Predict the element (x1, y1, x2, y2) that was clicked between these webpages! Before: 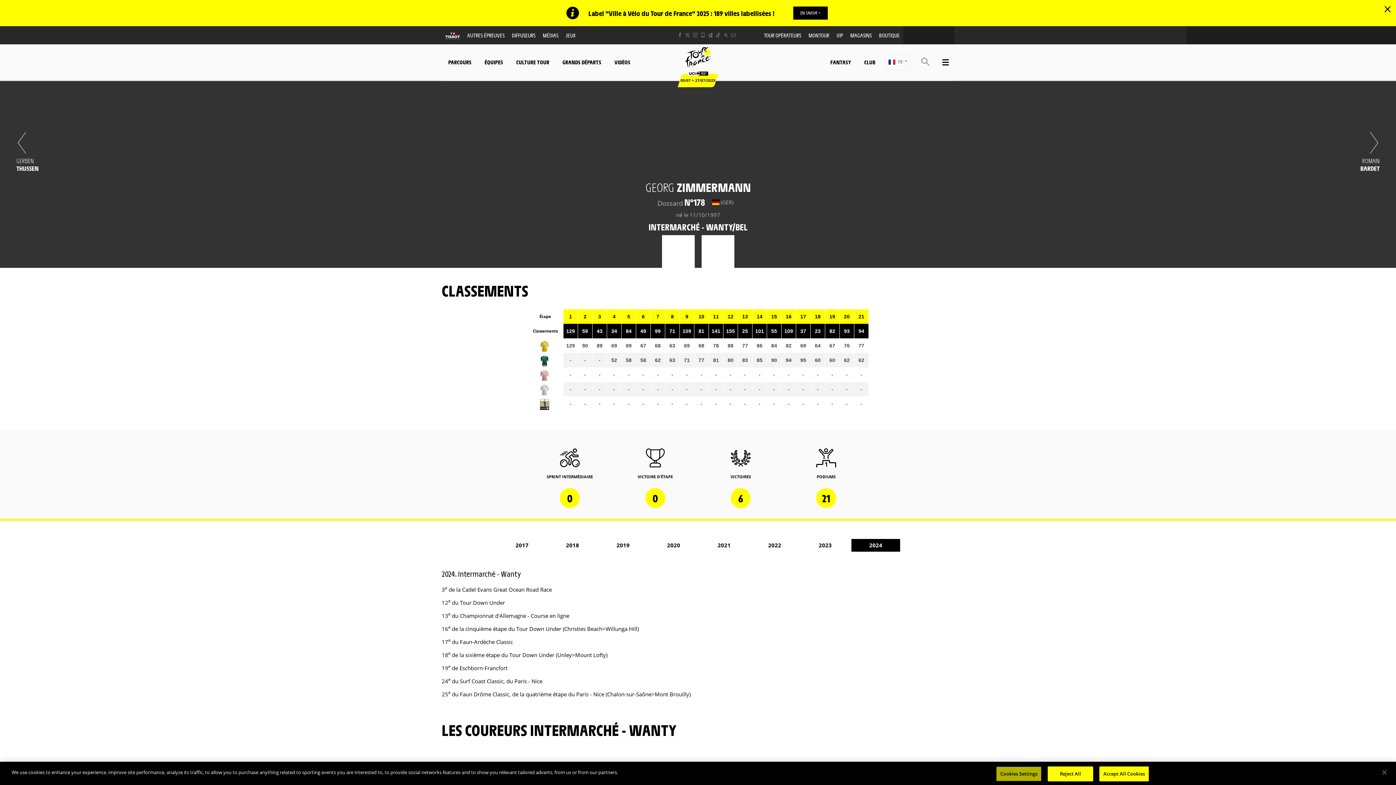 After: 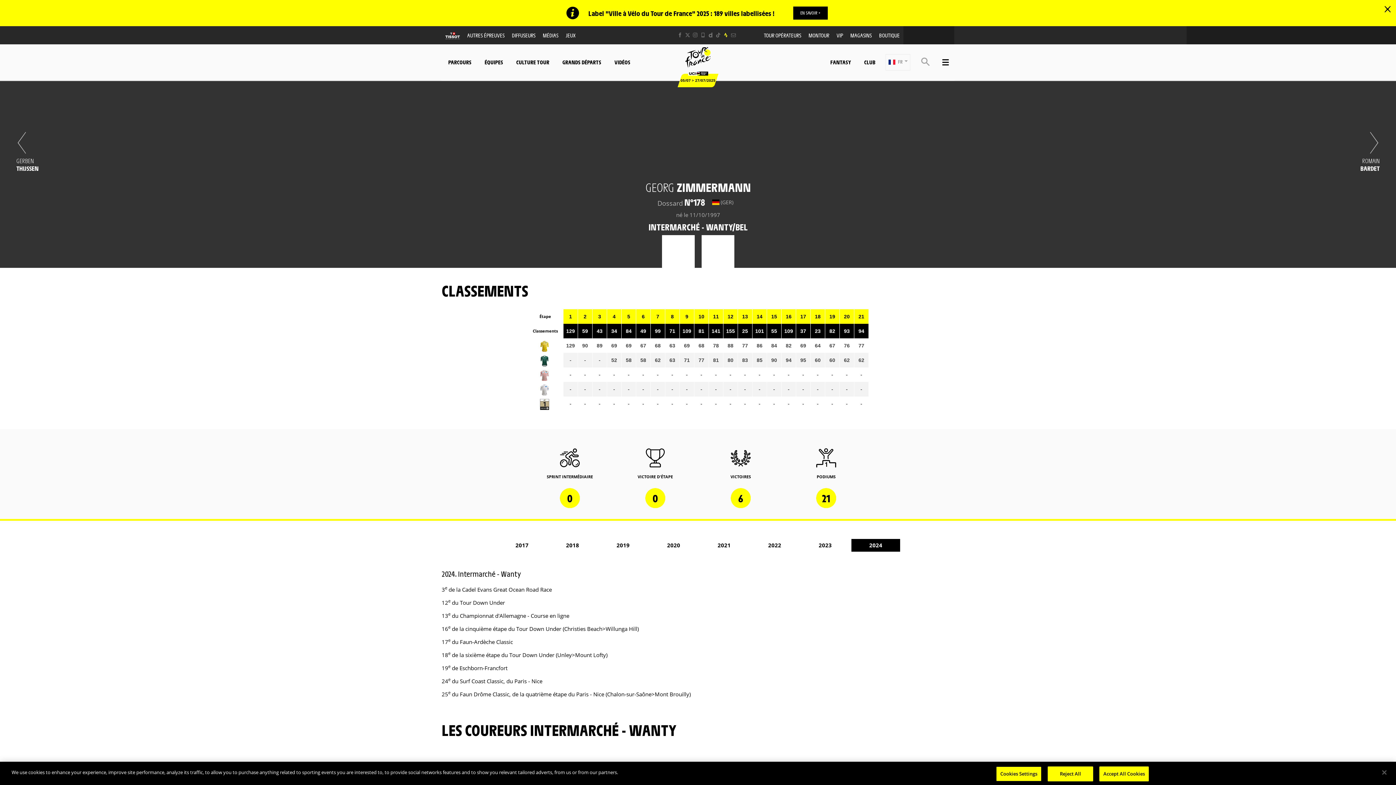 Action: bbox: (722, 31, 729, 38) label: Strava: Ouvrir dans une nouvelle fenêtre